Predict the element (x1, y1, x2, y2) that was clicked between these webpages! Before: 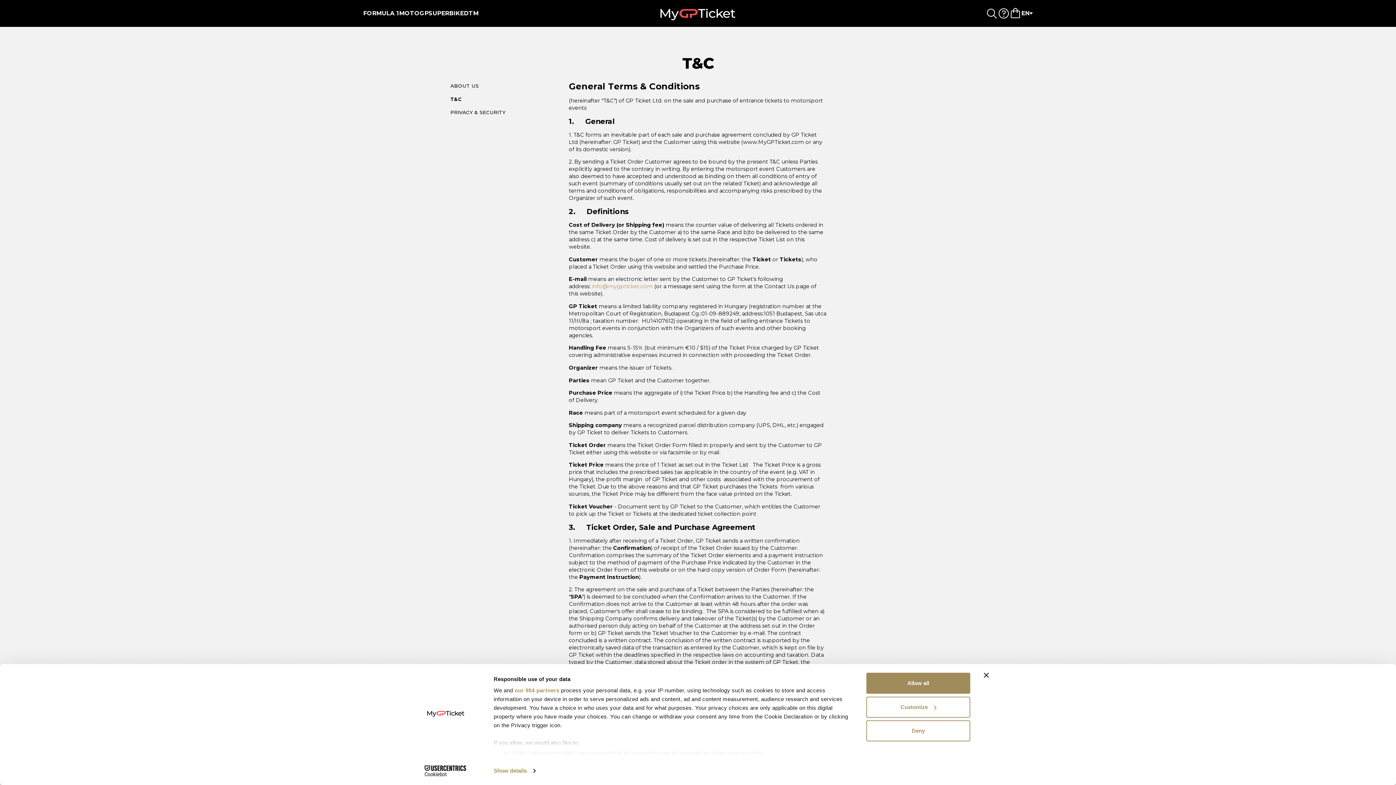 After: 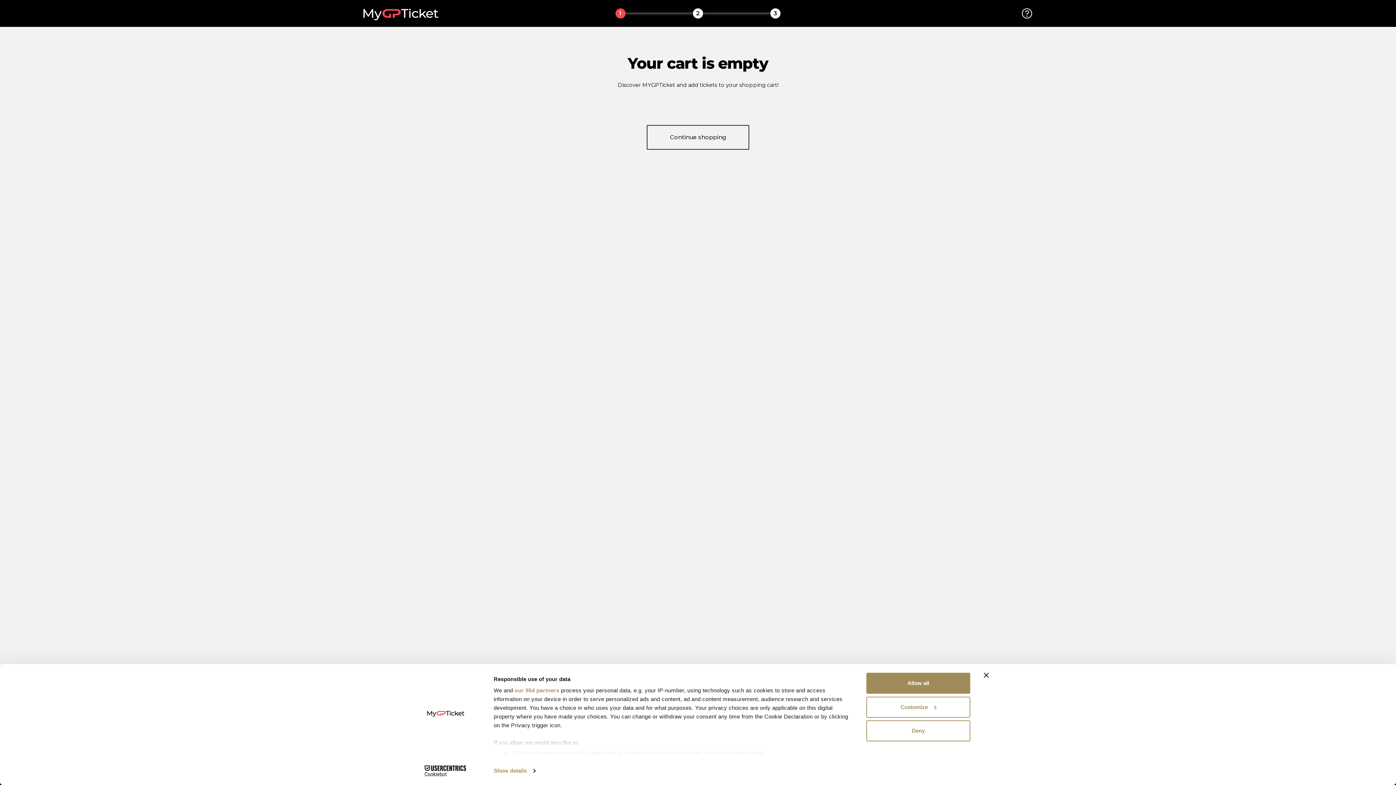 Action: bbox: (1009, 7, 1021, 19)